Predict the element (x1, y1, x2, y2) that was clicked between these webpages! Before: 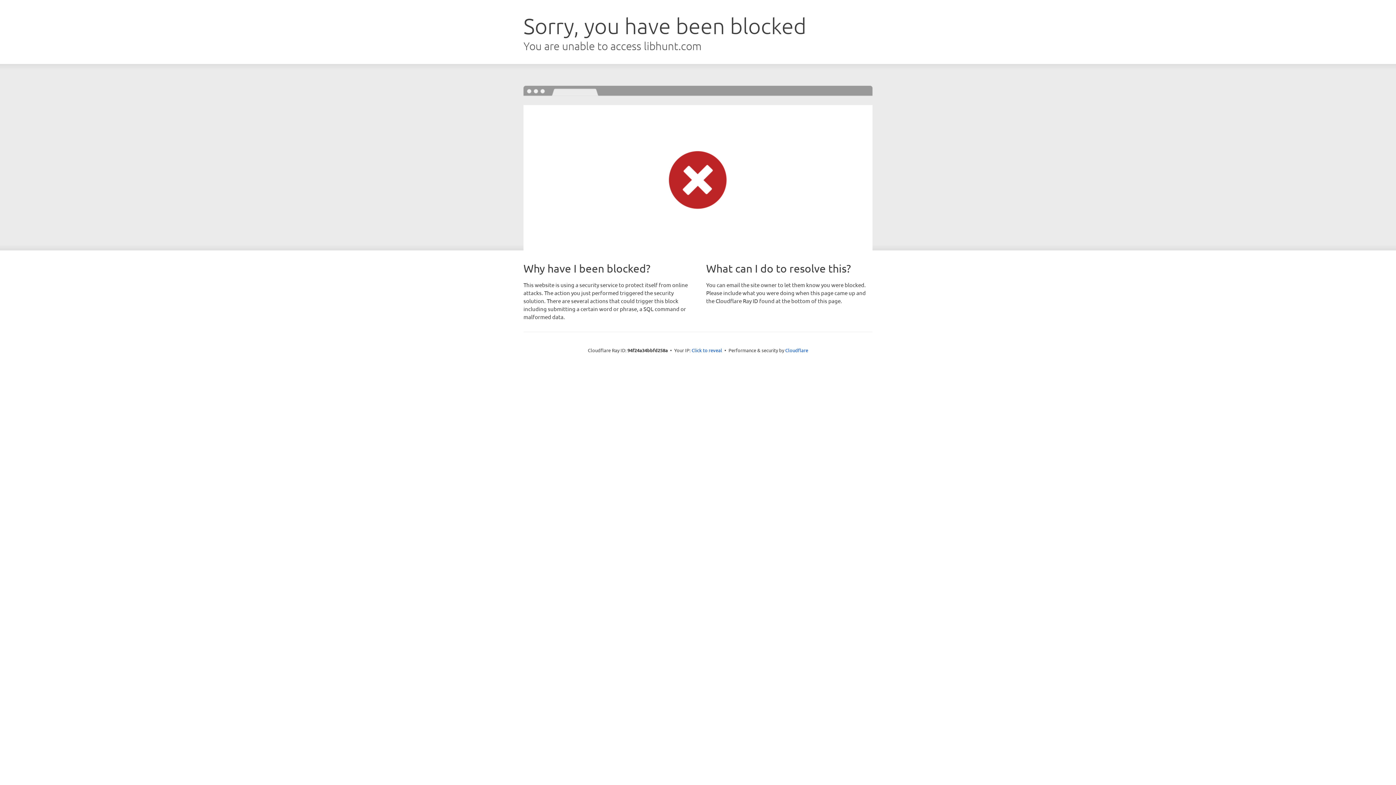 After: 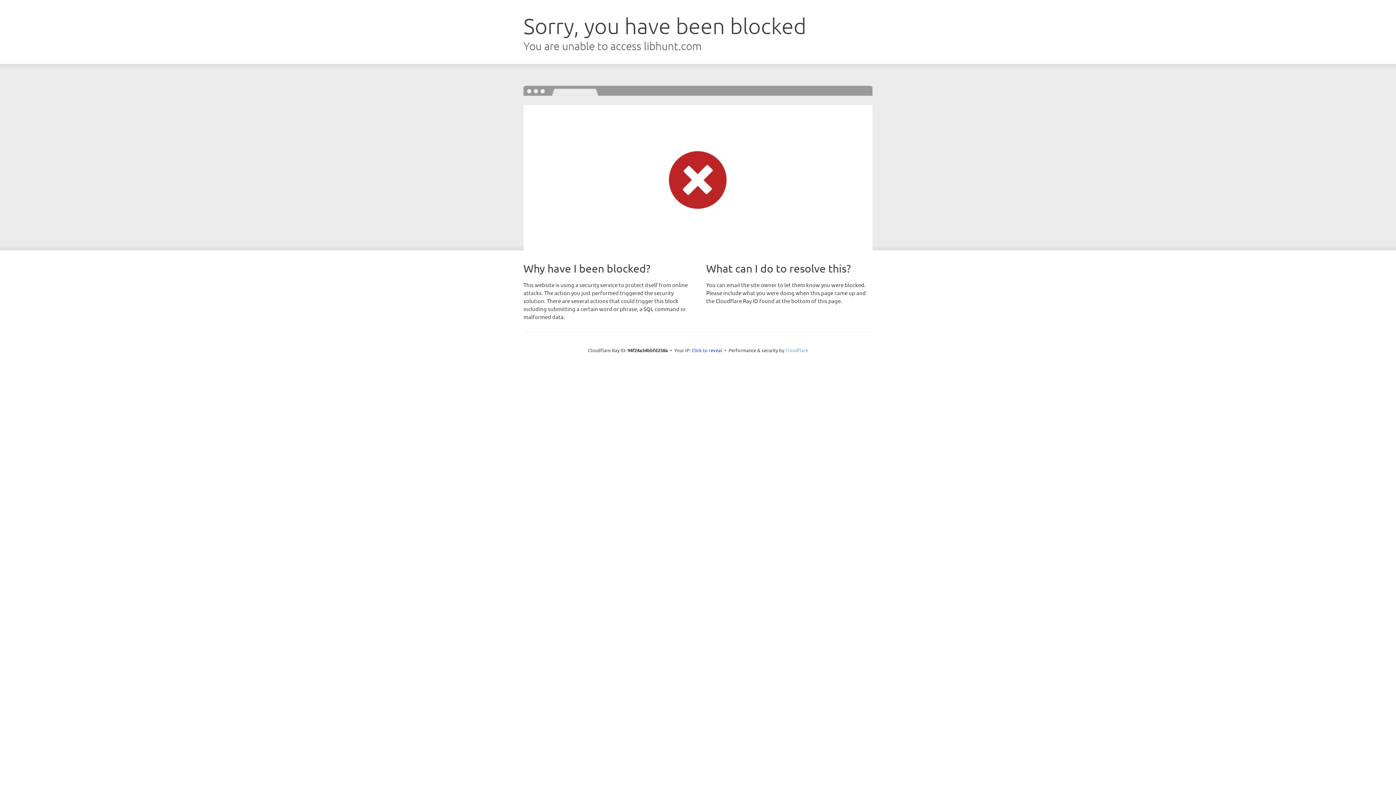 Action: label: Cloudflare bbox: (785, 347, 808, 353)